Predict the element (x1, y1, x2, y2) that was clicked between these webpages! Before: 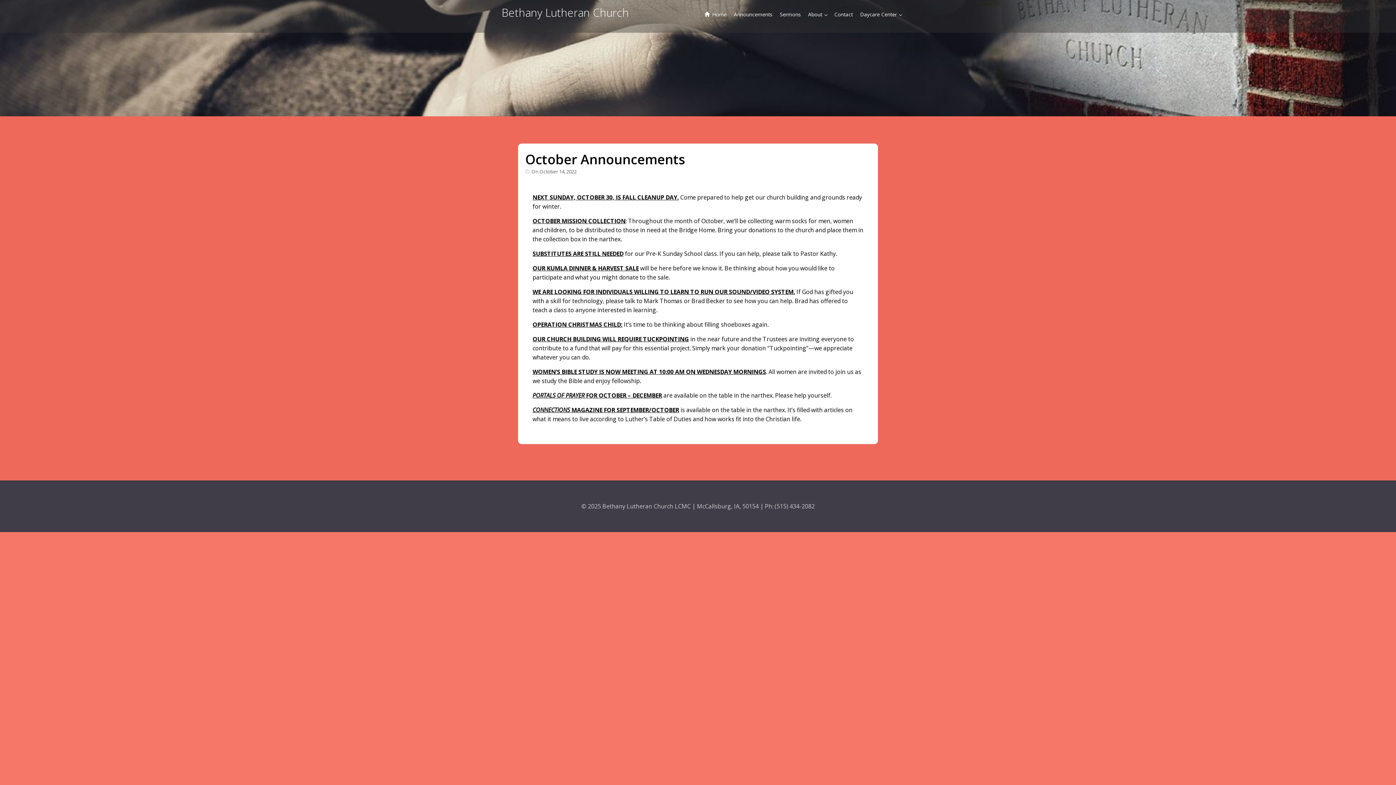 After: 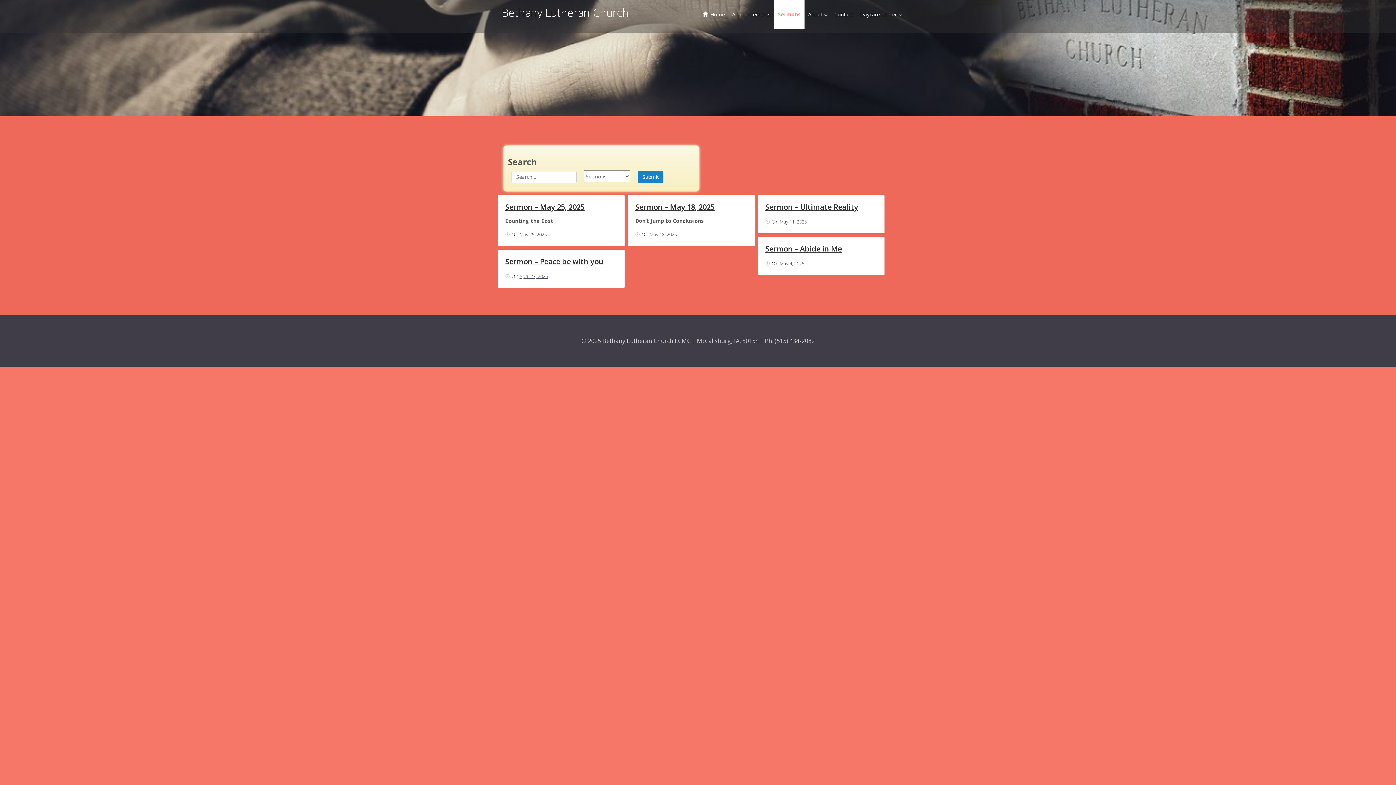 Action: label: Sermons bbox: (776, 0, 804, 29)